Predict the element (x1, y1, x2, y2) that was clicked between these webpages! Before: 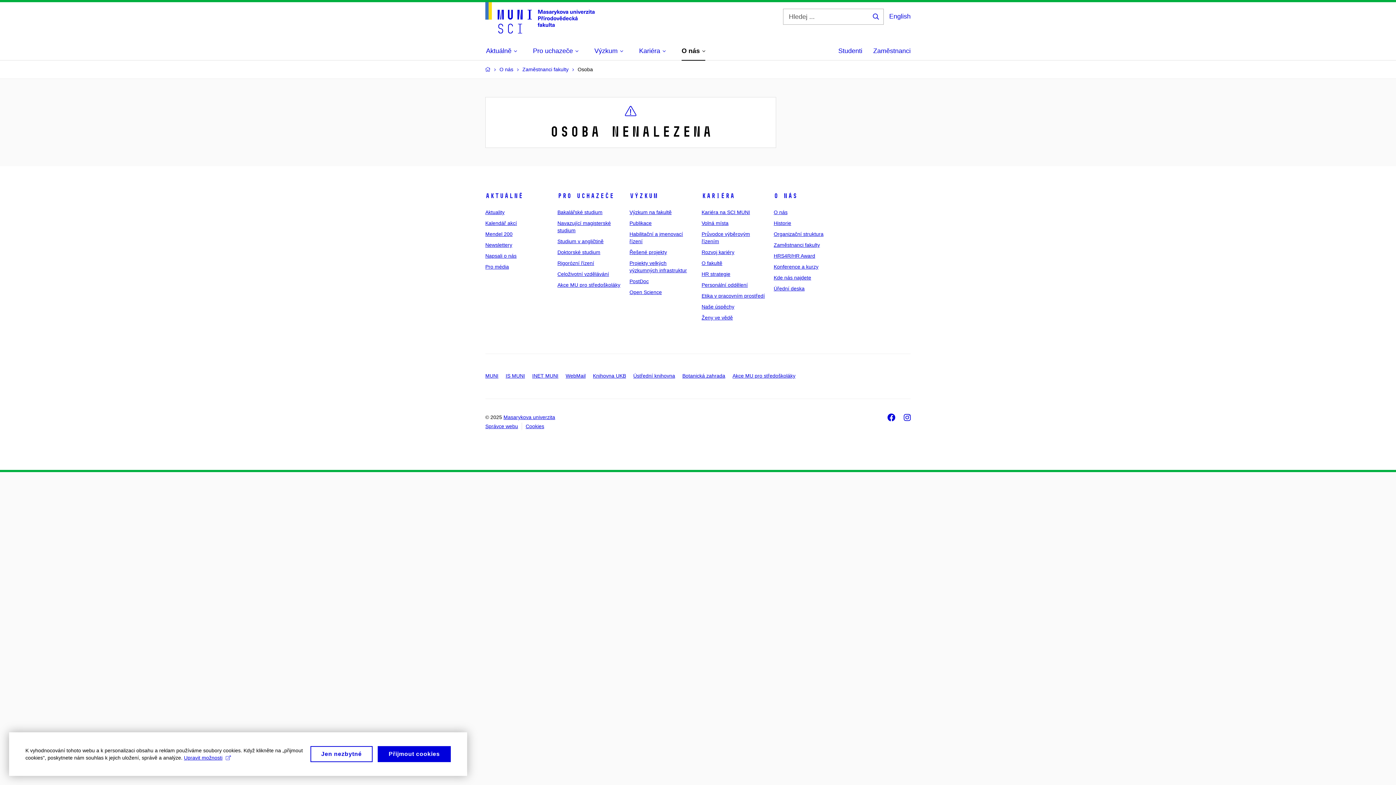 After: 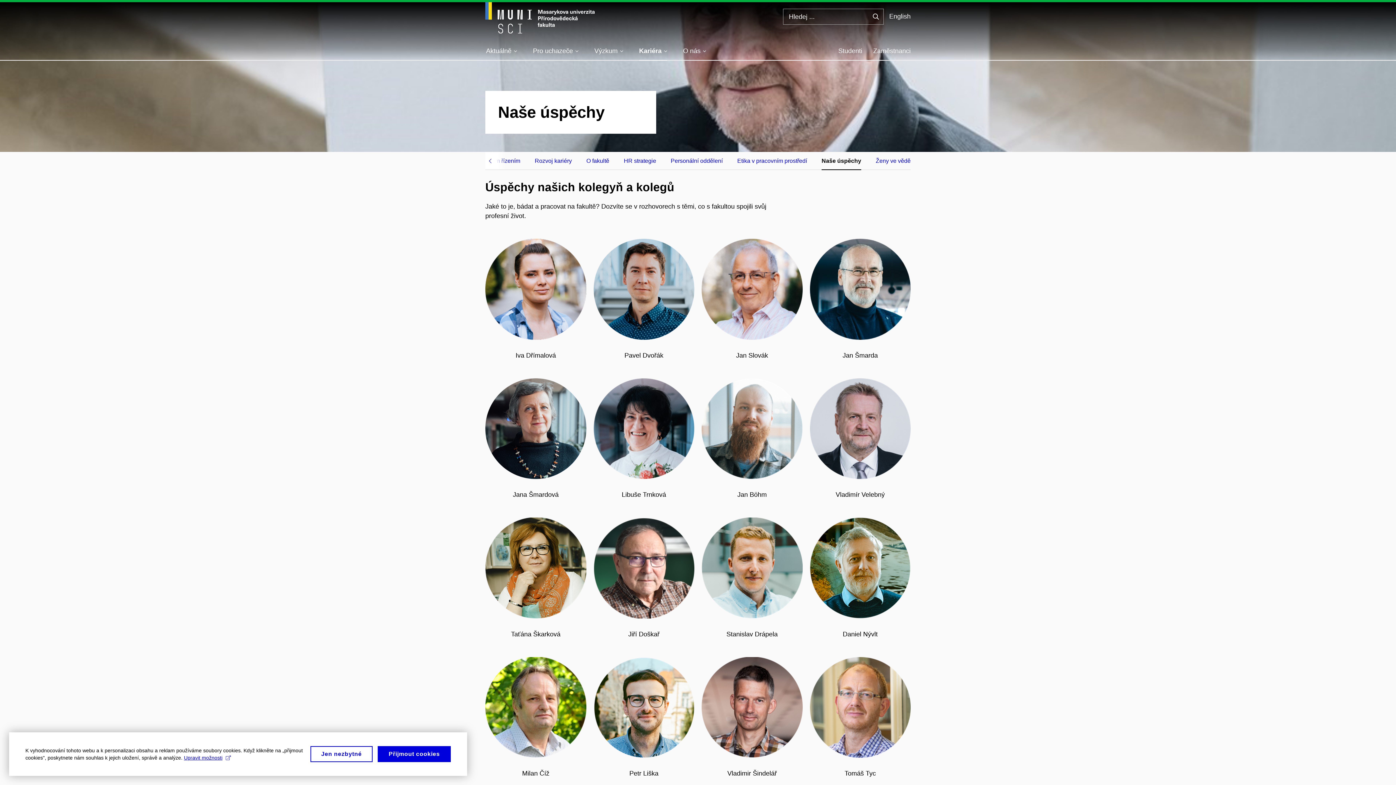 Action: label: Naše úspěchy bbox: (701, 304, 734, 309)